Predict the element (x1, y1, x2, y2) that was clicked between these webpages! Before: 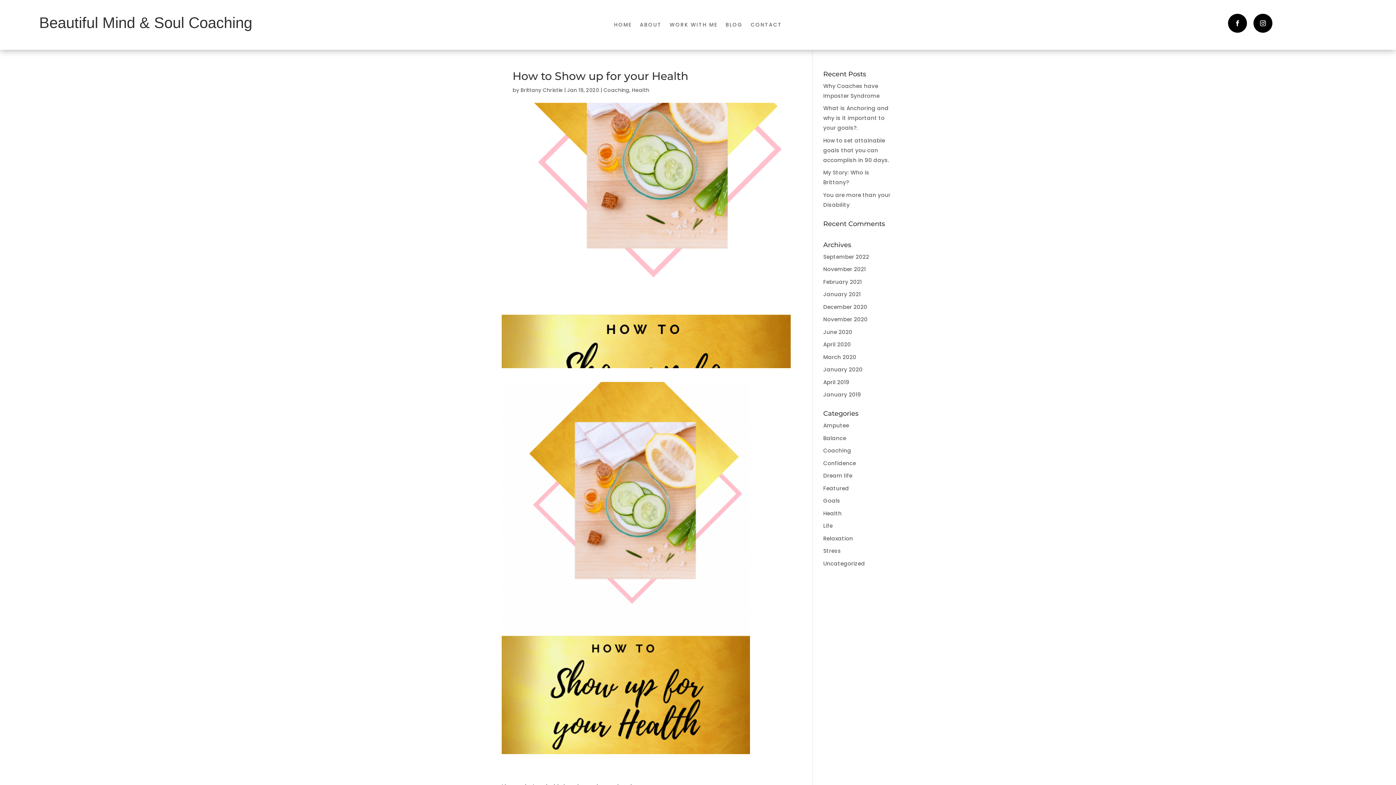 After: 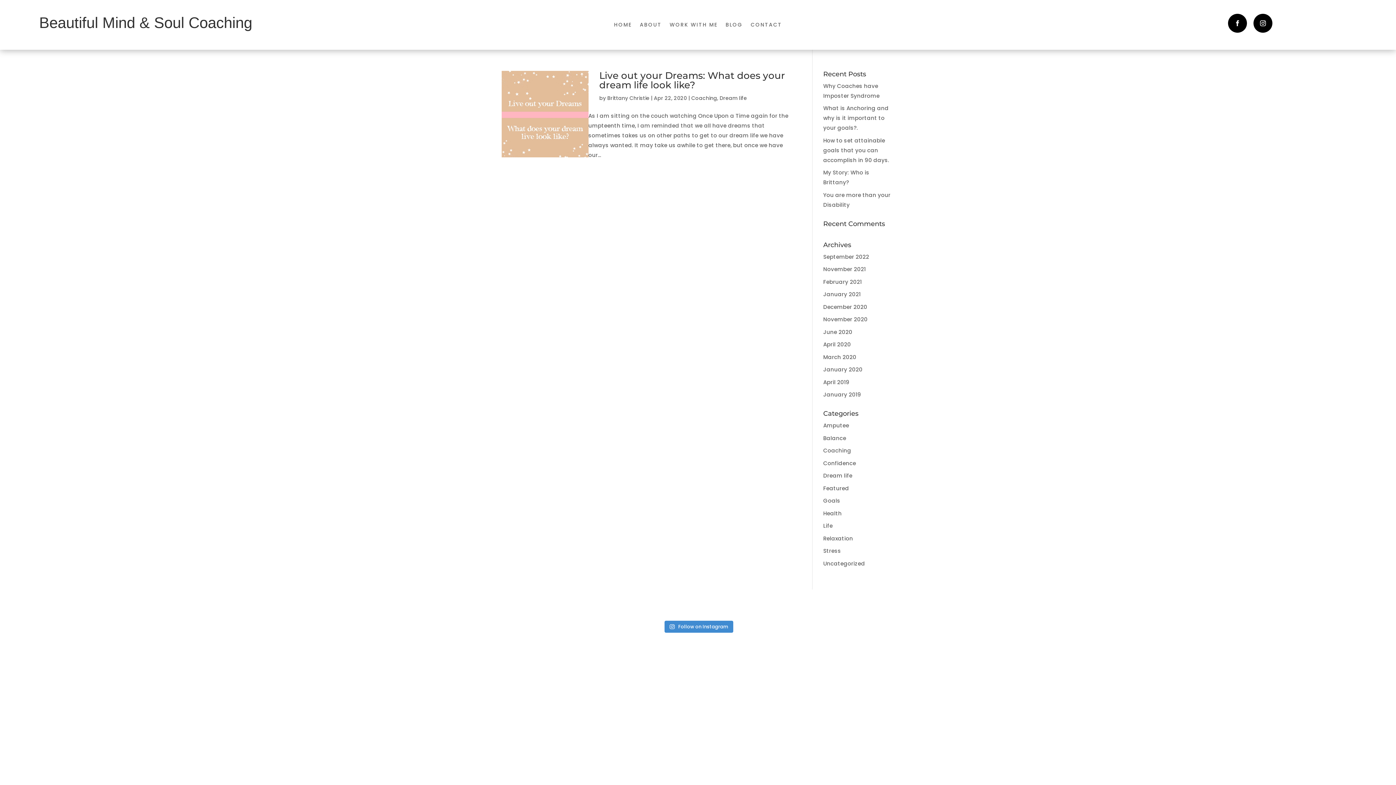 Action: label: Dream life bbox: (823, 472, 852, 479)